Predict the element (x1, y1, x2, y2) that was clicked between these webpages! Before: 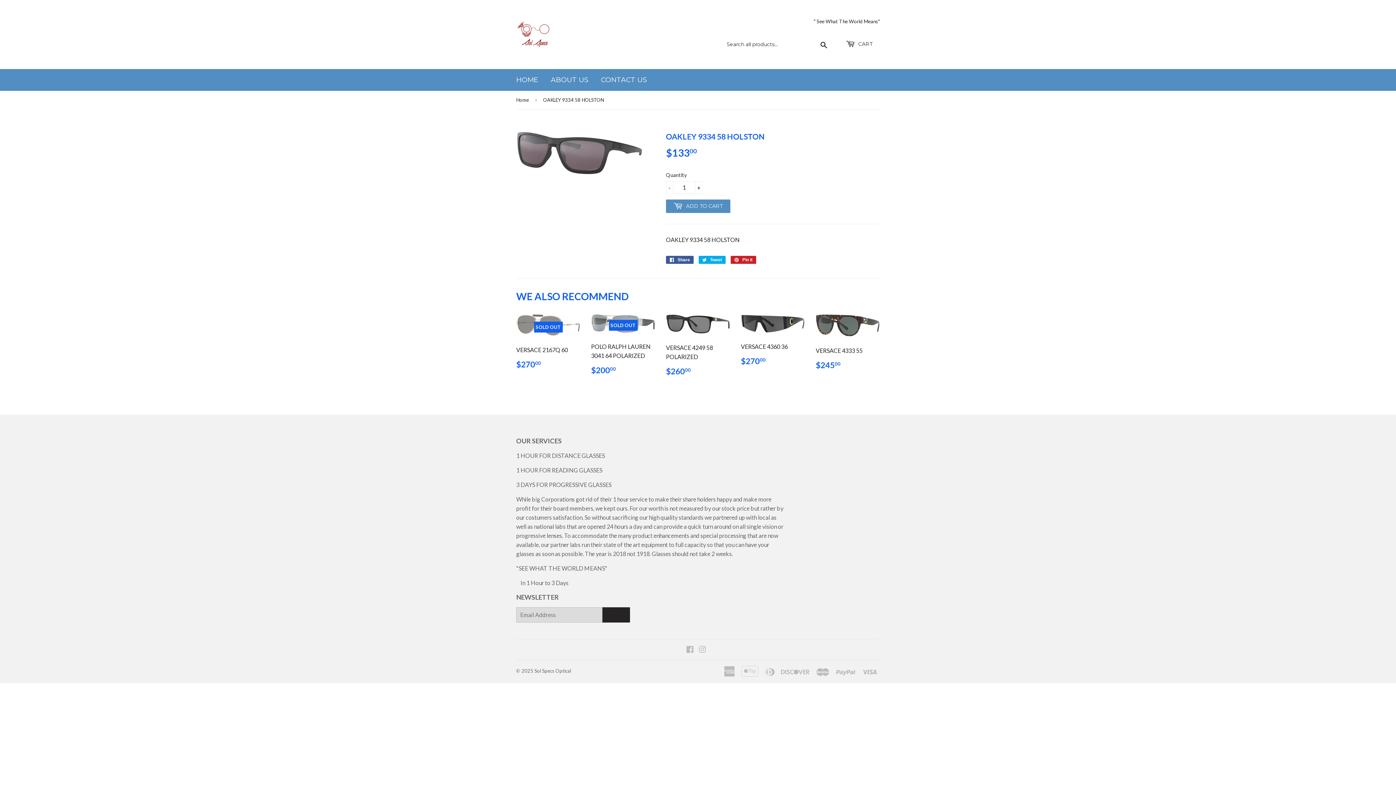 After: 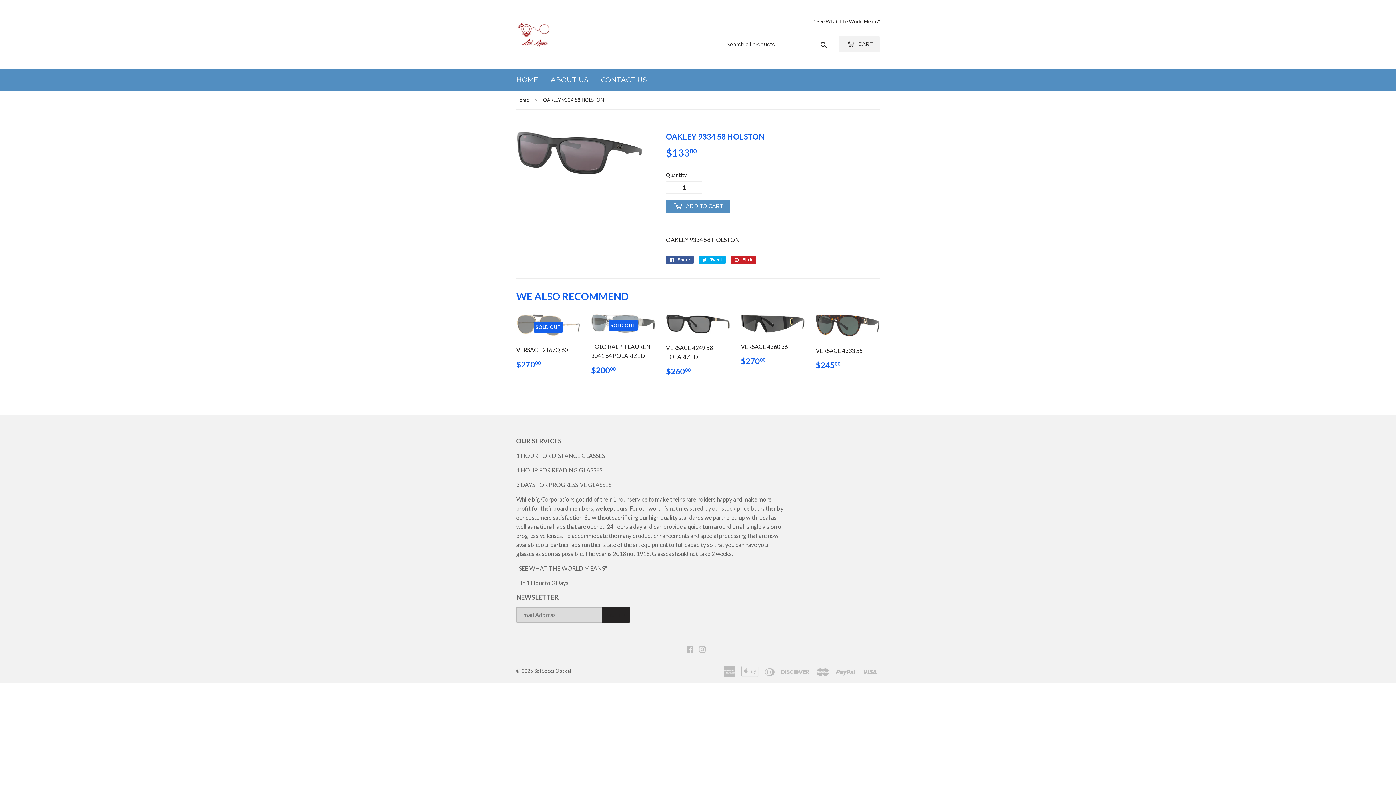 Action: bbox: (838, 36, 880, 52) label:  CART